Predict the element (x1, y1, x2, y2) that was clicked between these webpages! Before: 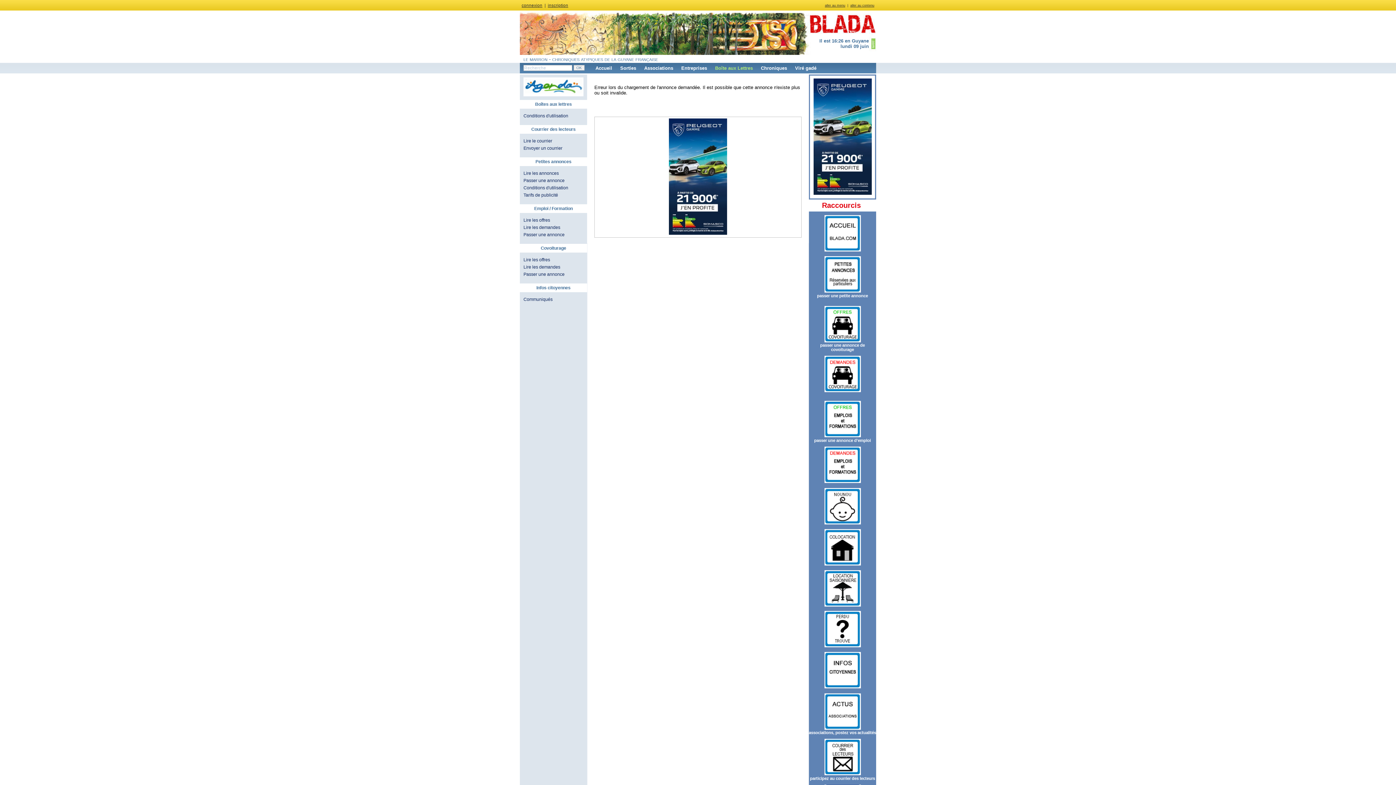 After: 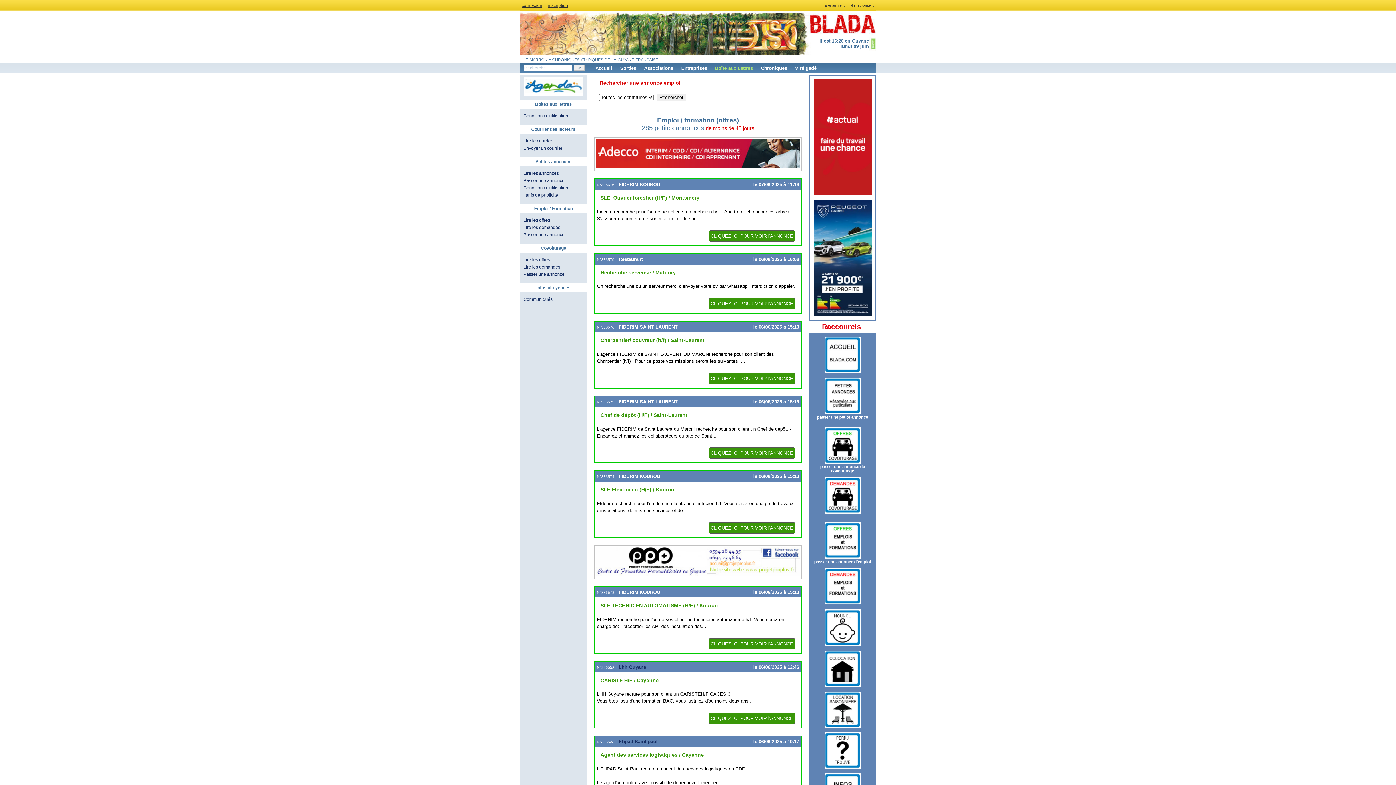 Action: bbox: (523, 217, 550, 222) label: Lire les offres